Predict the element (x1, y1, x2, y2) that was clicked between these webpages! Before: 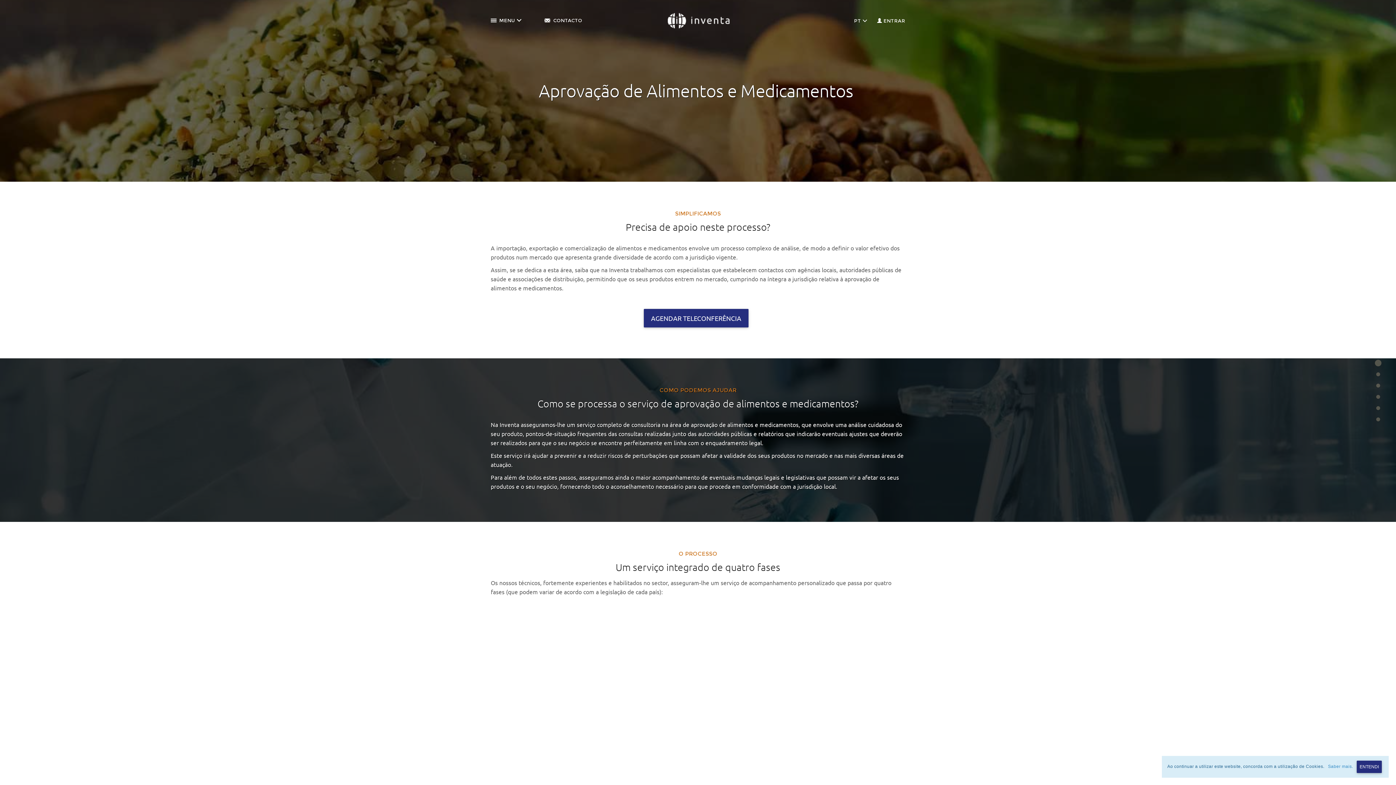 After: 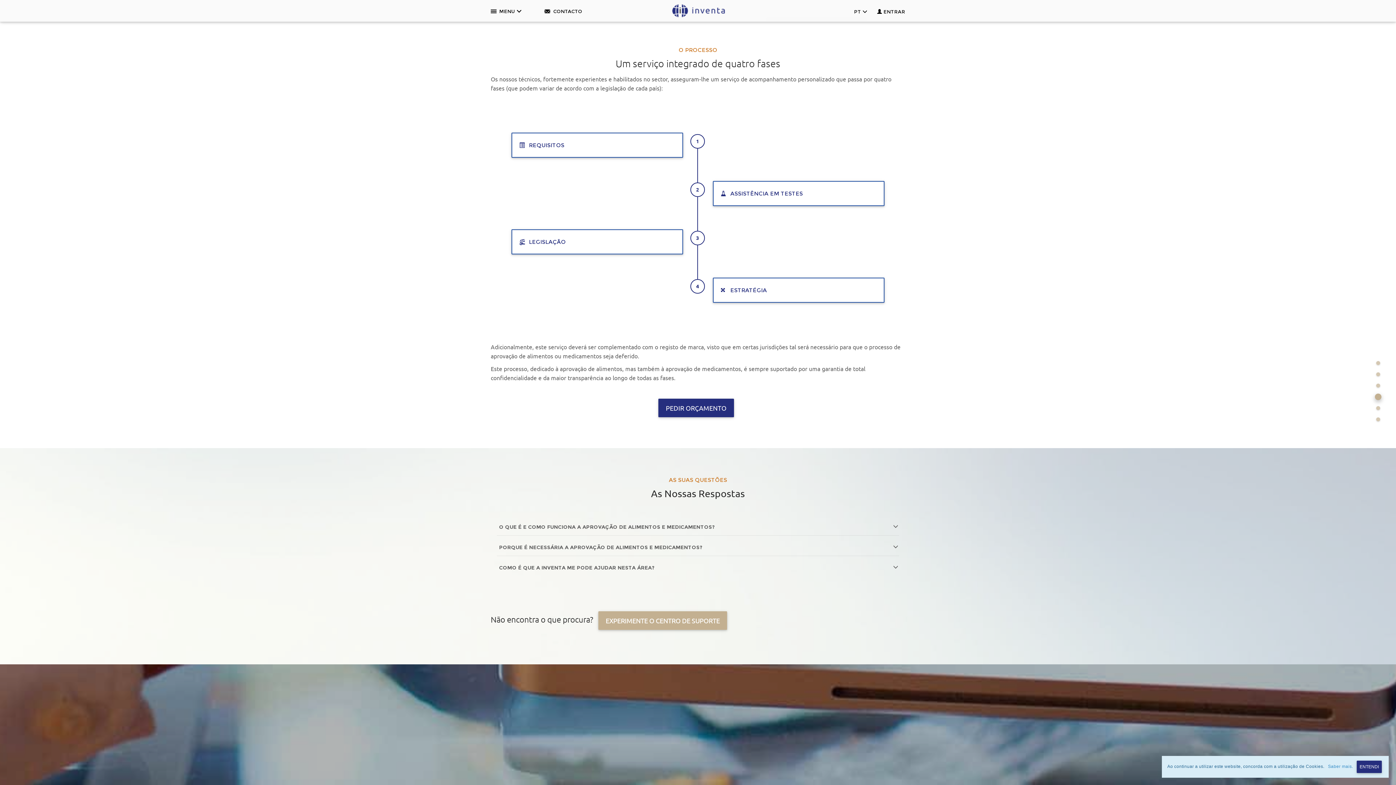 Action: bbox: (1375, 390, 1381, 397)